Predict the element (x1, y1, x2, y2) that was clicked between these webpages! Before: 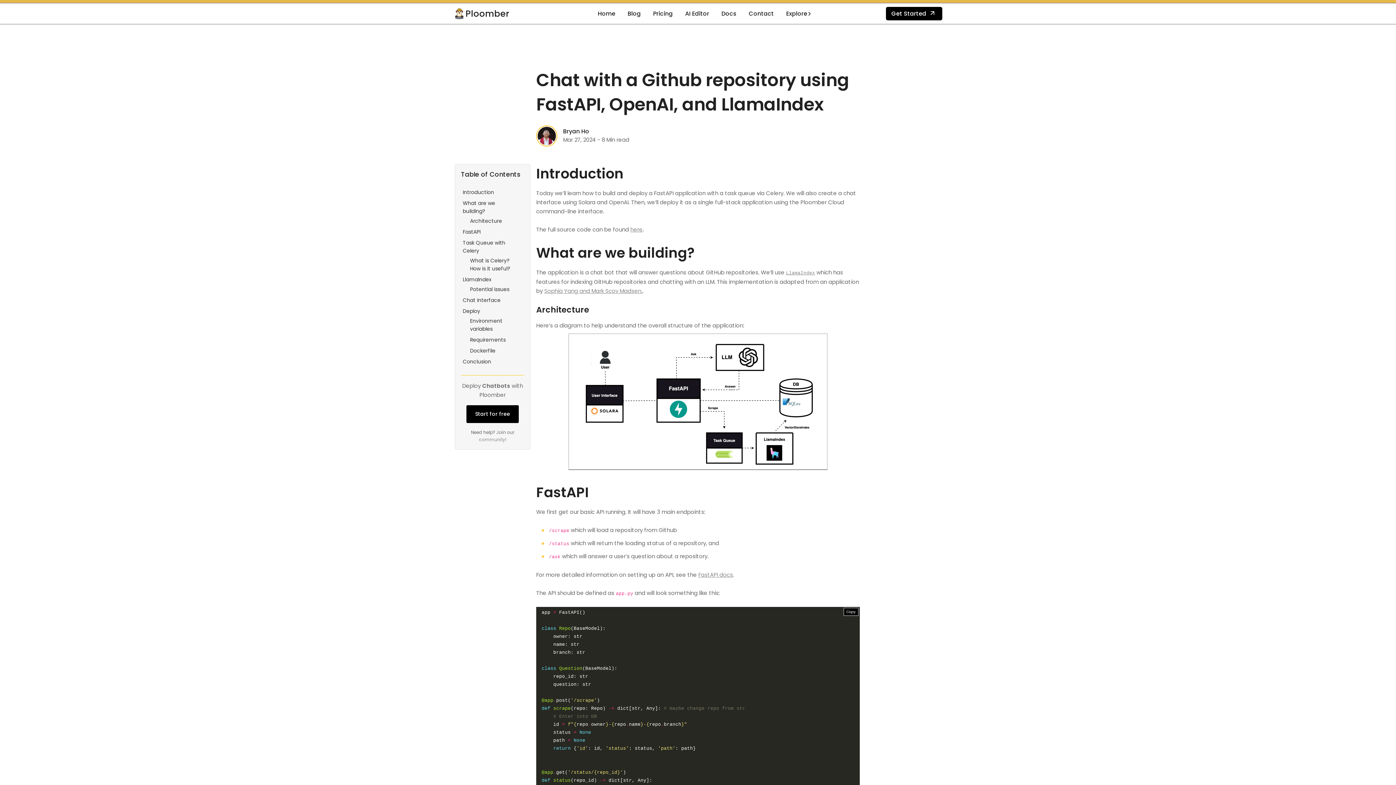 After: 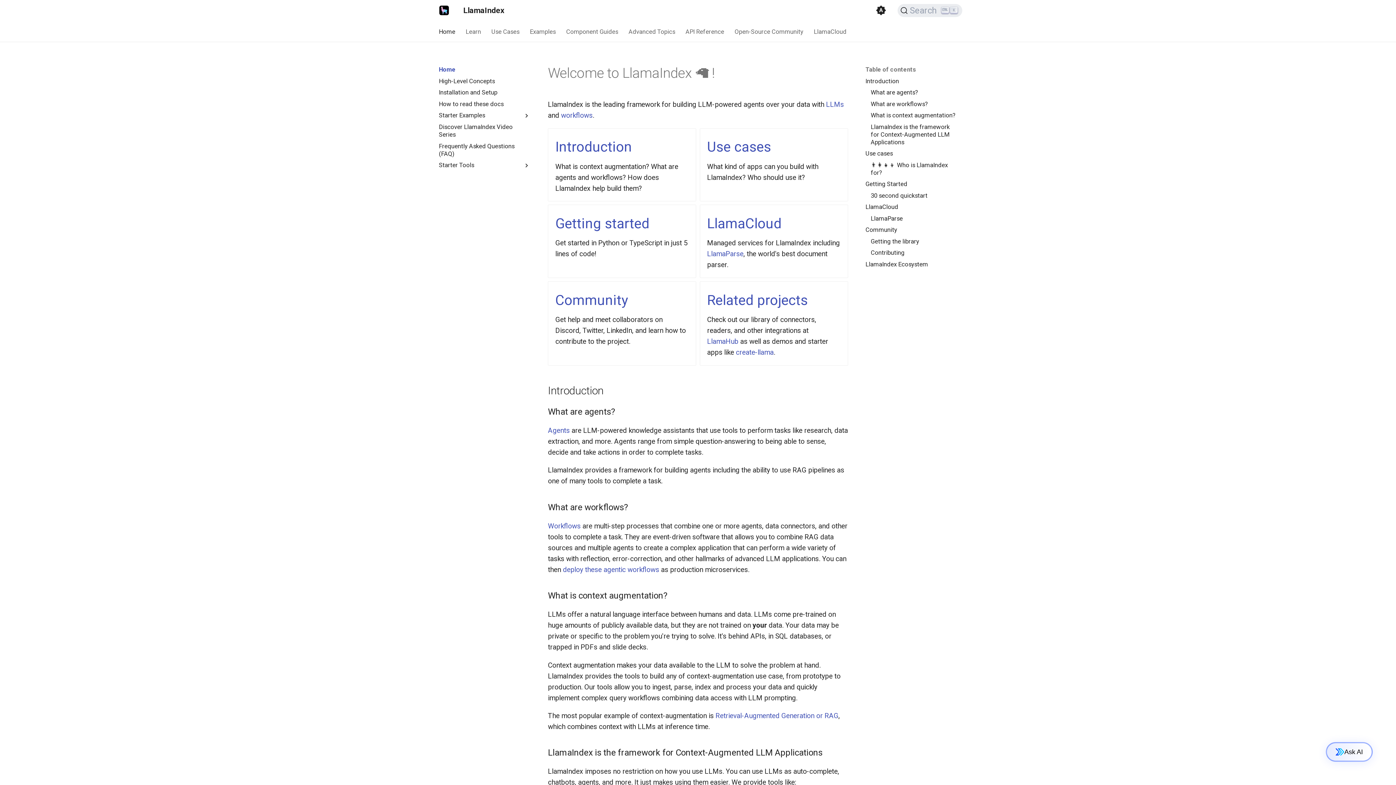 Action: label: LlamaIndex bbox: (786, 268, 815, 276)